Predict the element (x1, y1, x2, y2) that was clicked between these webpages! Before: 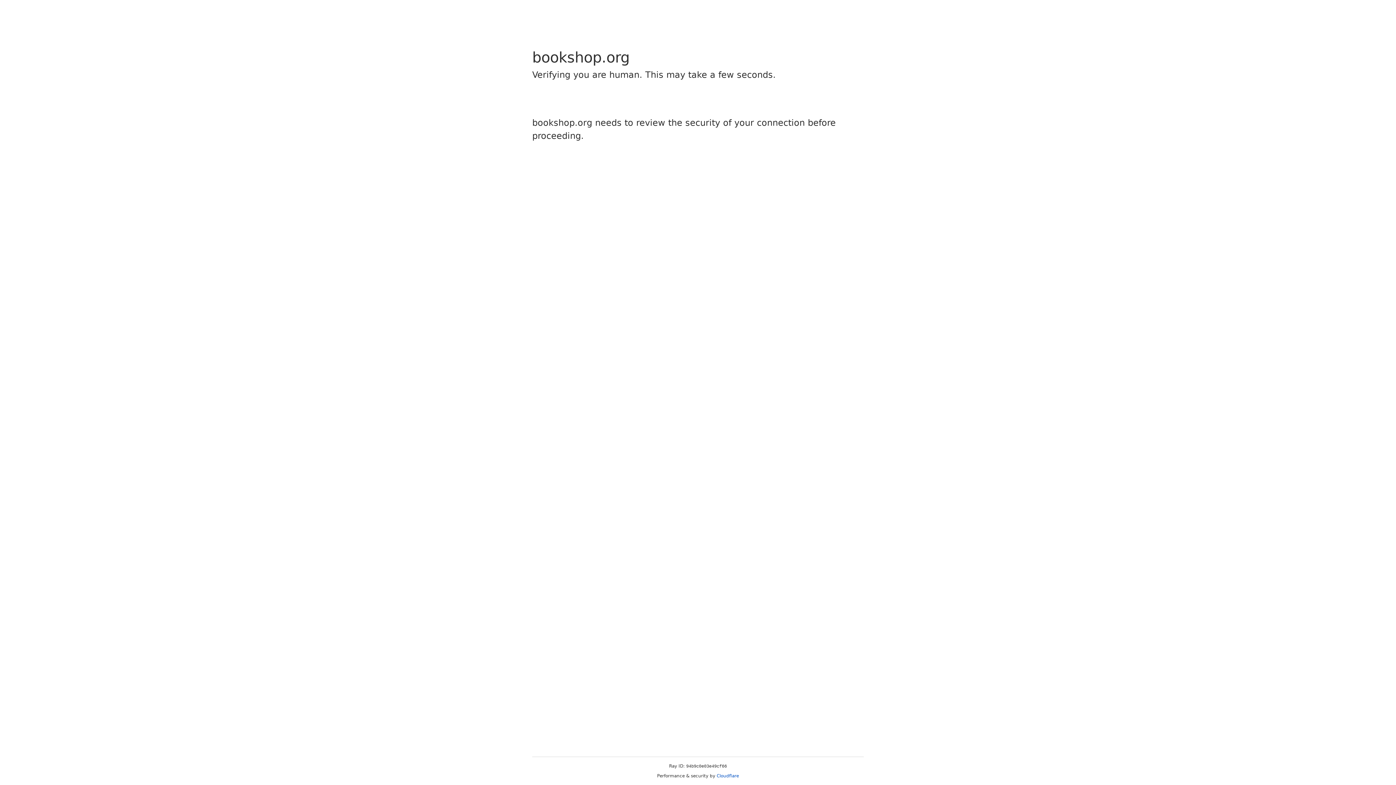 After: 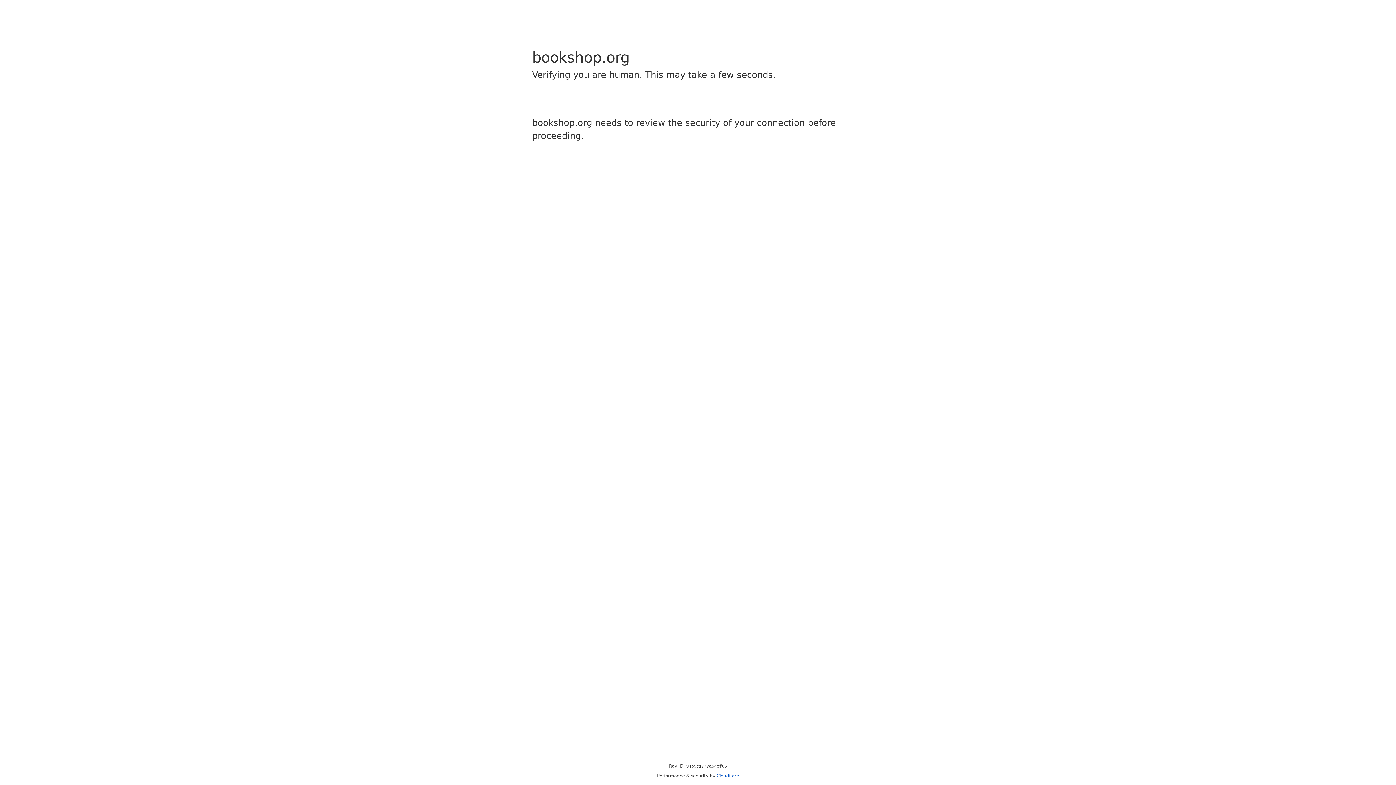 Action: bbox: (716, 773, 739, 778) label: Cloudflare